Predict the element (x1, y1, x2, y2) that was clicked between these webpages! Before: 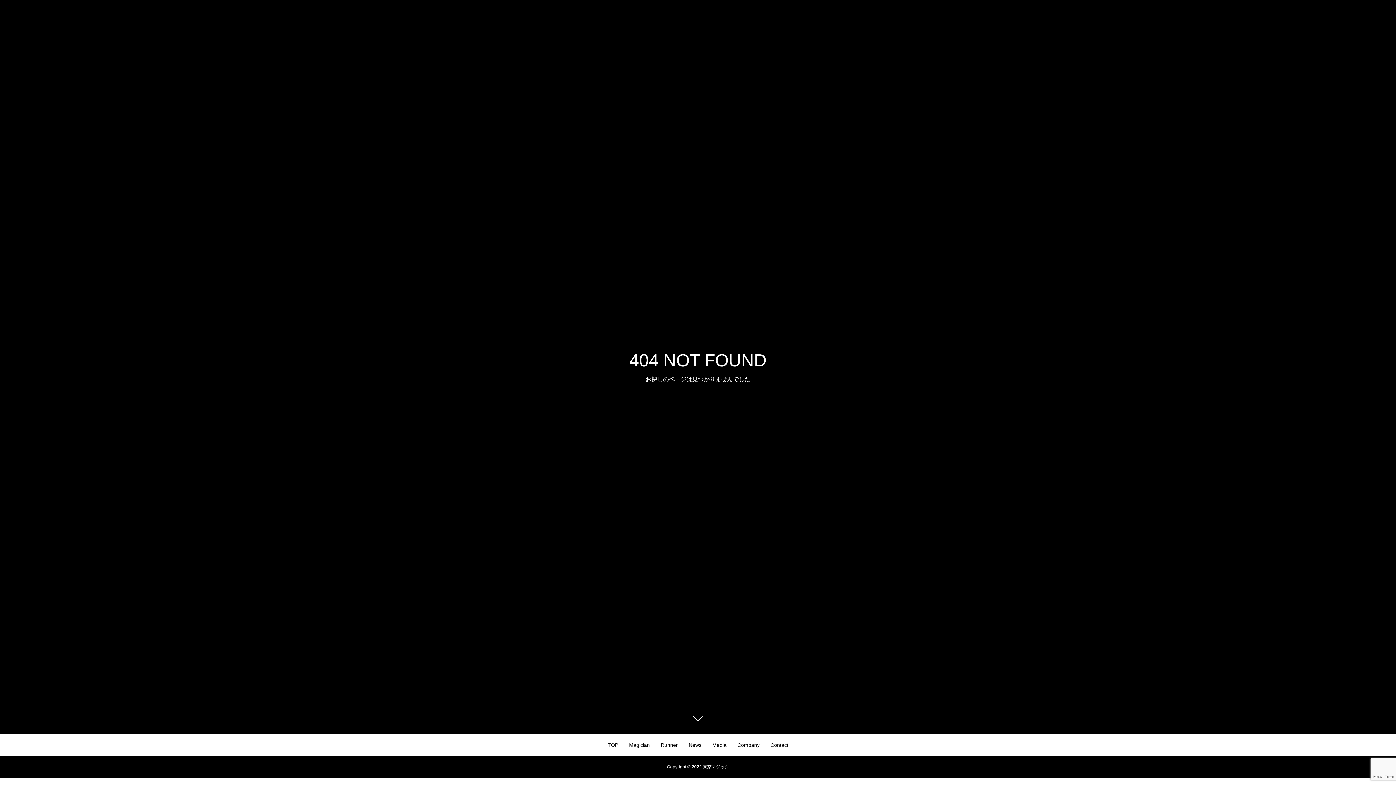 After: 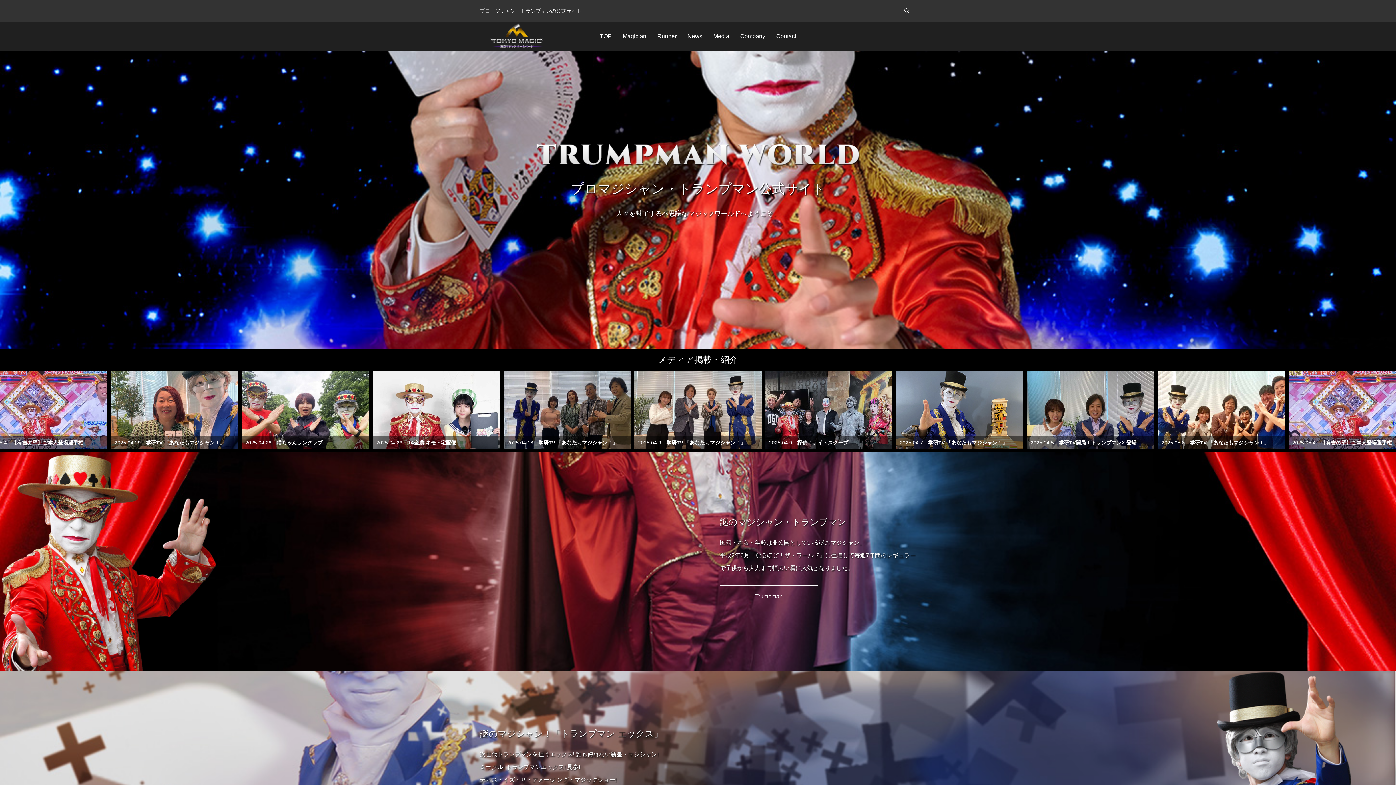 Action: label: TOP bbox: (607, 734, 618, 756)